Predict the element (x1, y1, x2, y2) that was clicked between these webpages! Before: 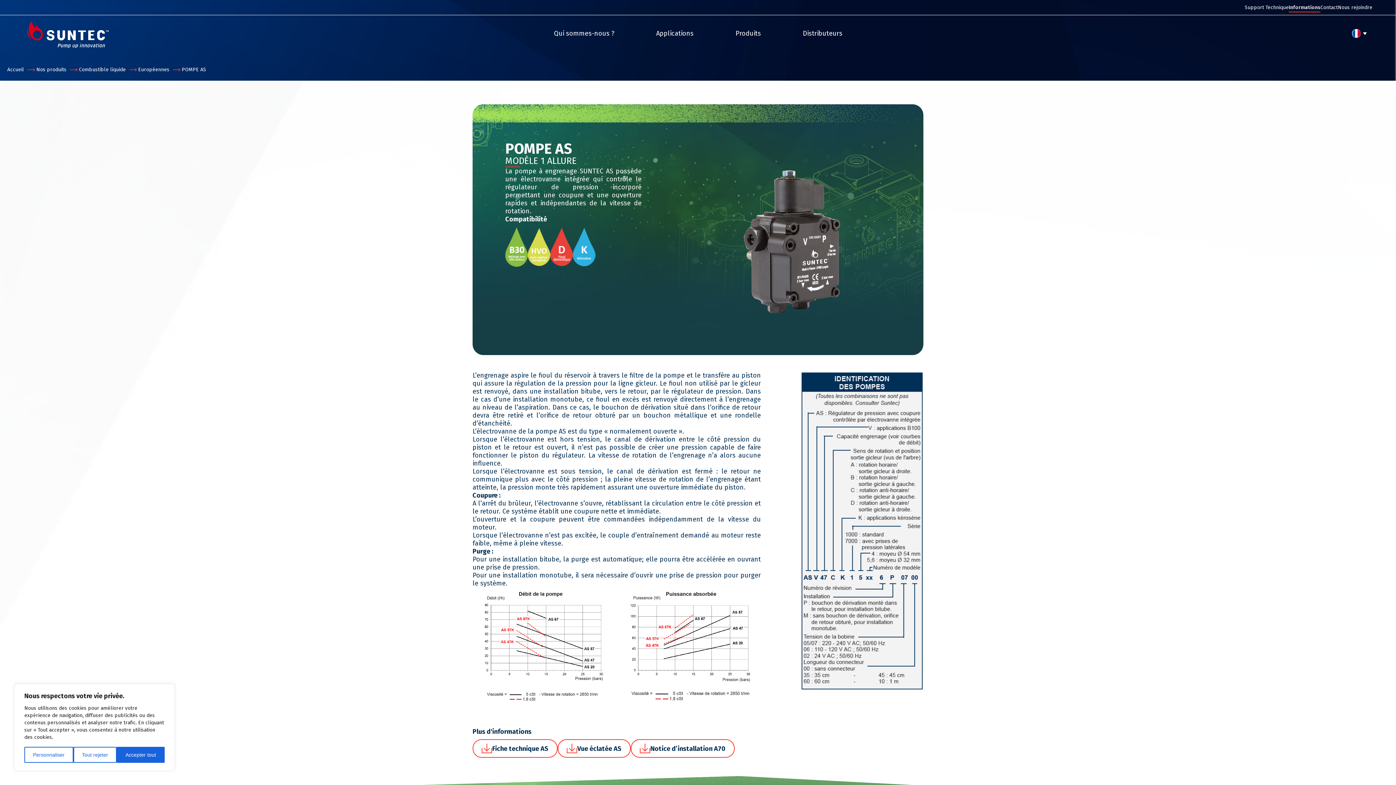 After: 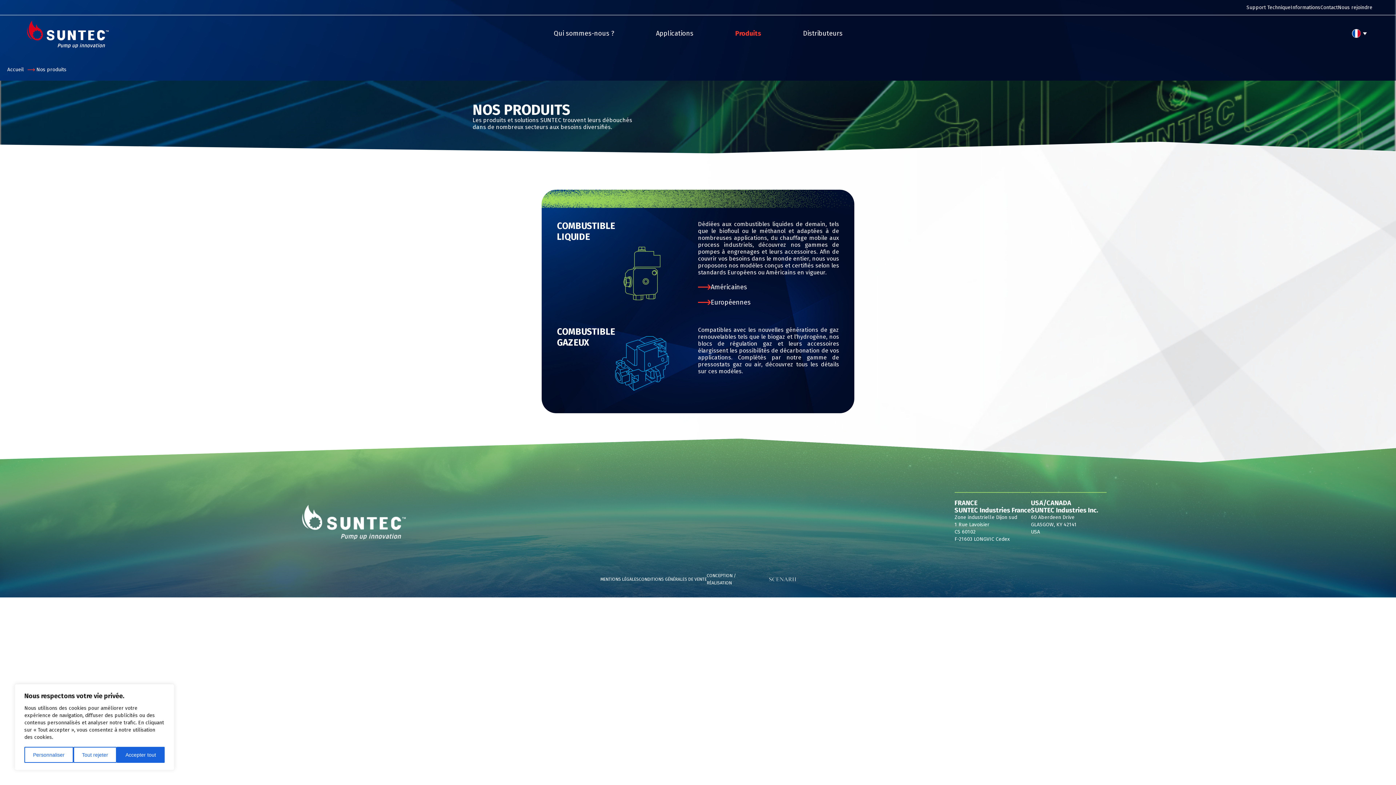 Action: label: Nos produits bbox: (36, 58, 66, 80)